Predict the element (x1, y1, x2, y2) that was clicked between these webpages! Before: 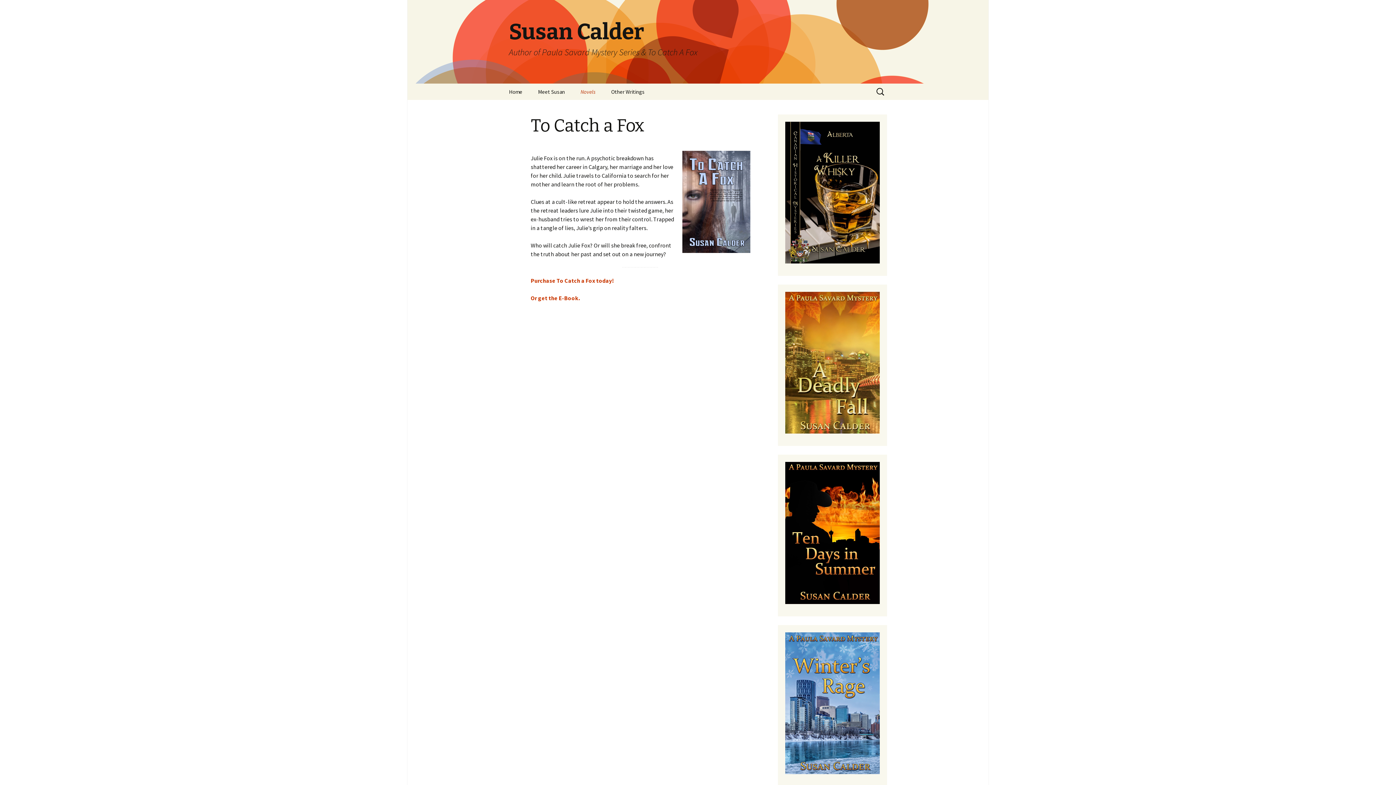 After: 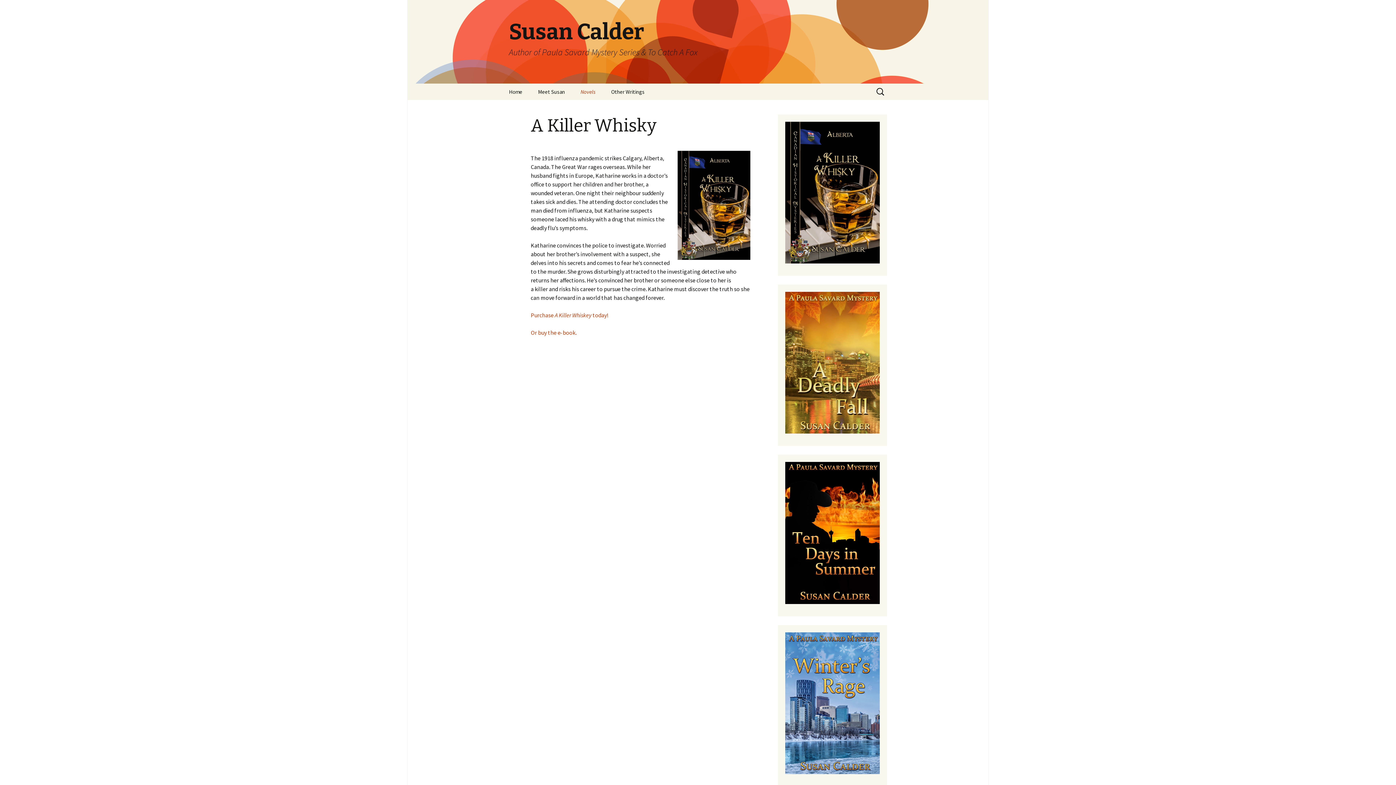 Action: bbox: (785, 188, 880, 195)